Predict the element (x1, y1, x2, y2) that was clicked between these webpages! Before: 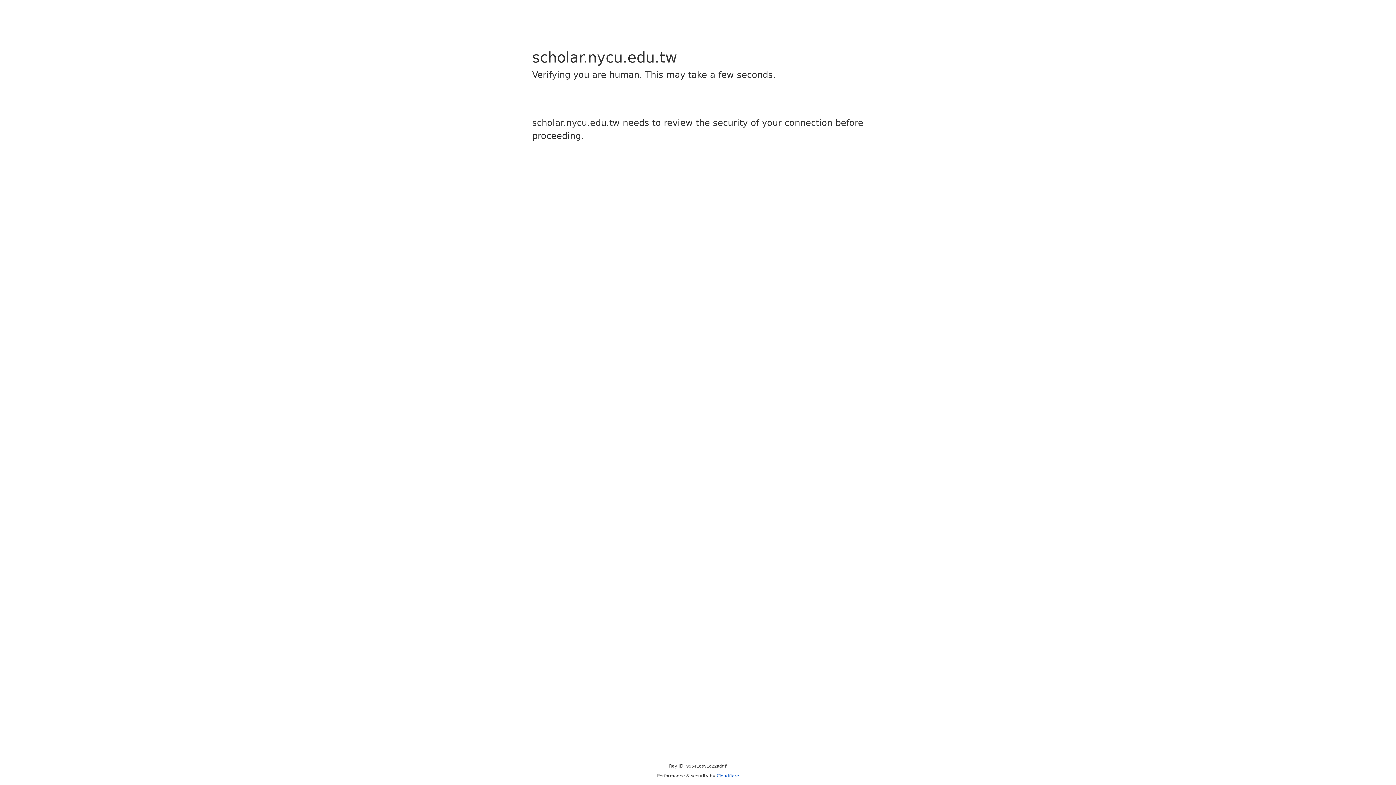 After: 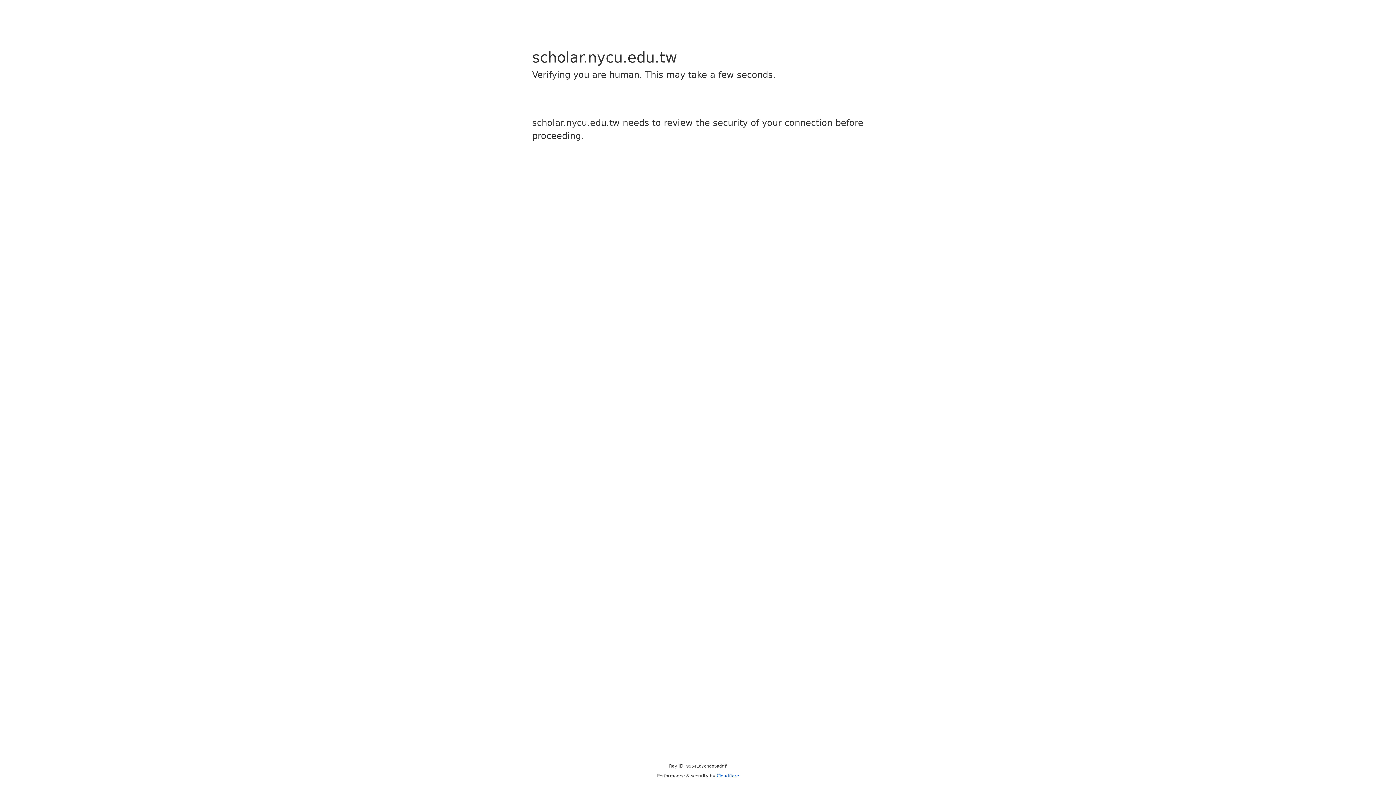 Action: label: Cloudflare bbox: (716, 773, 739, 778)